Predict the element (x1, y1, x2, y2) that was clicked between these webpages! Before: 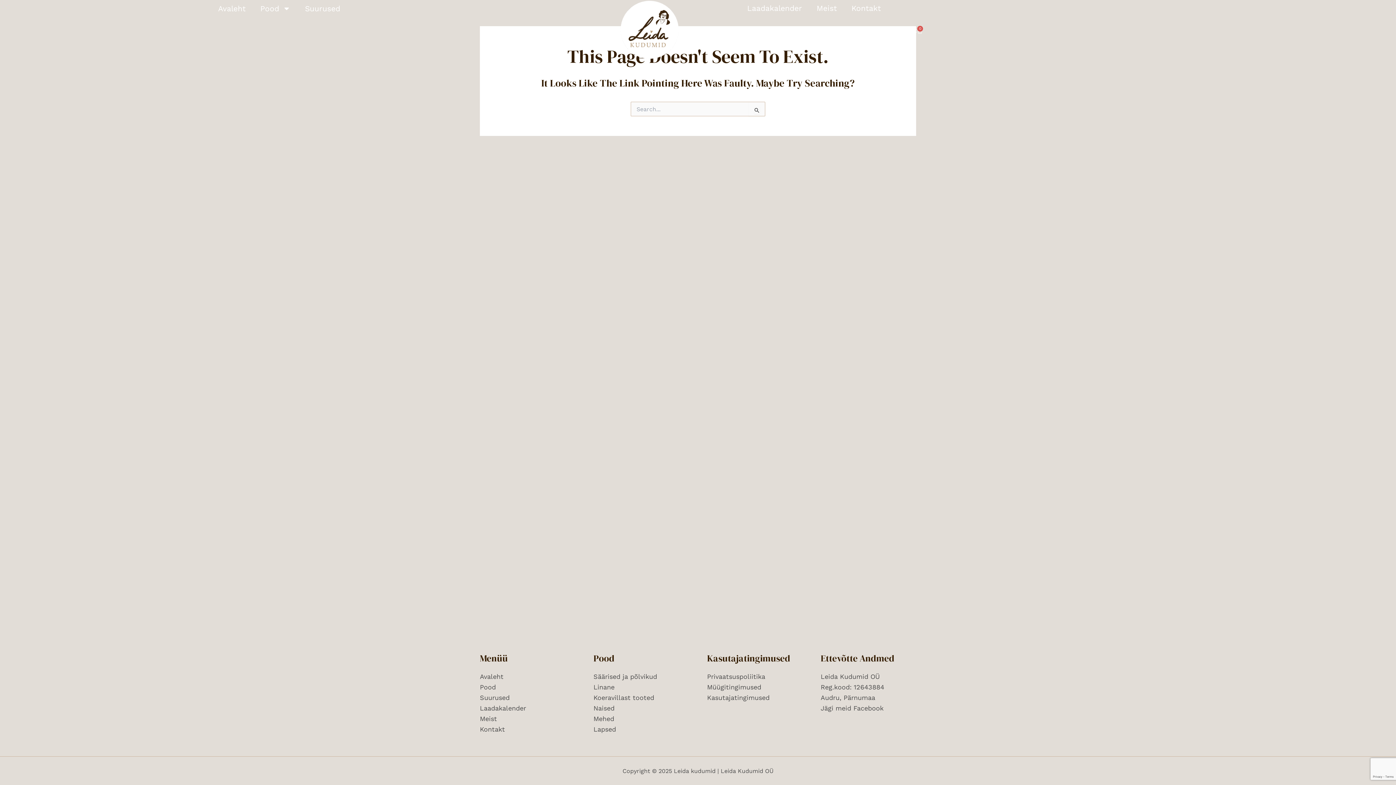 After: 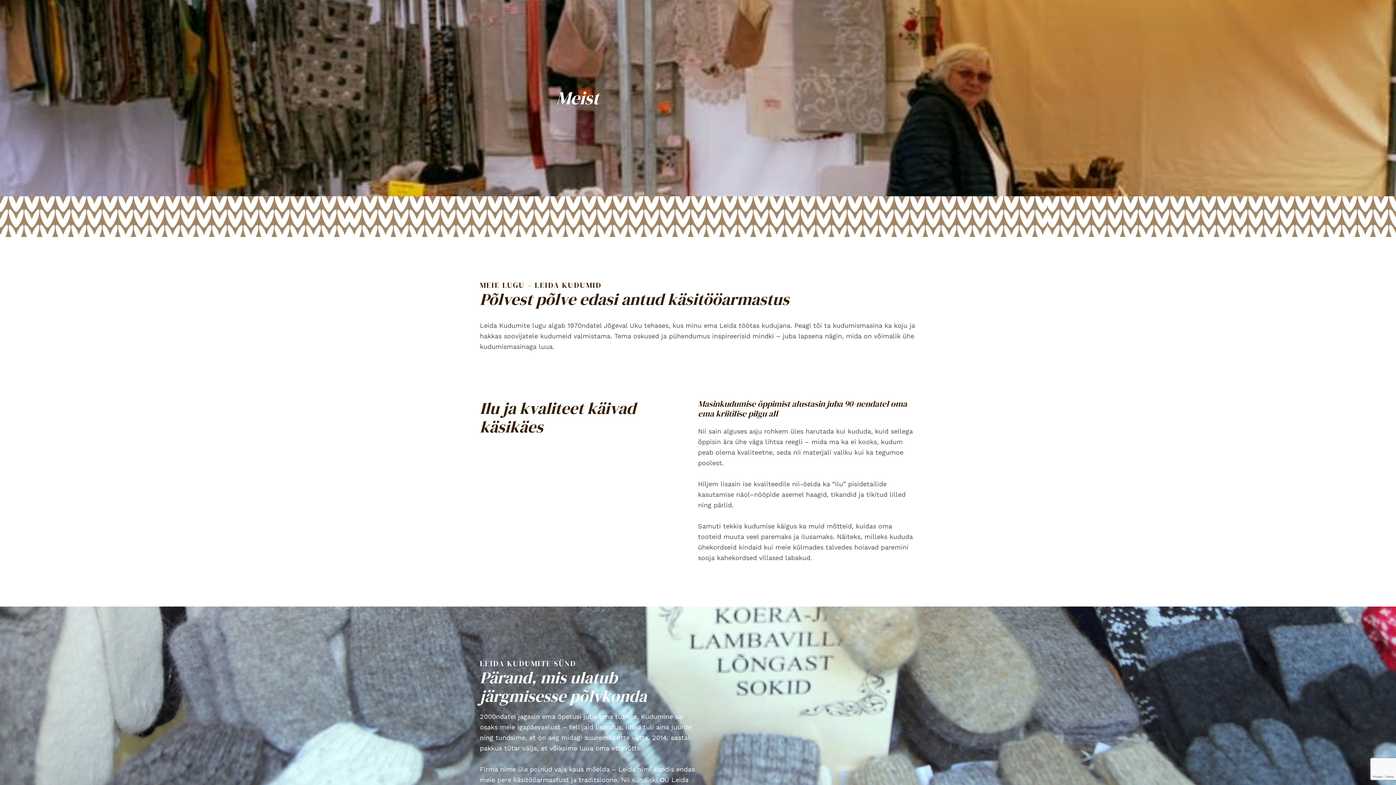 Action: bbox: (480, 715, 497, 722) label: Meist